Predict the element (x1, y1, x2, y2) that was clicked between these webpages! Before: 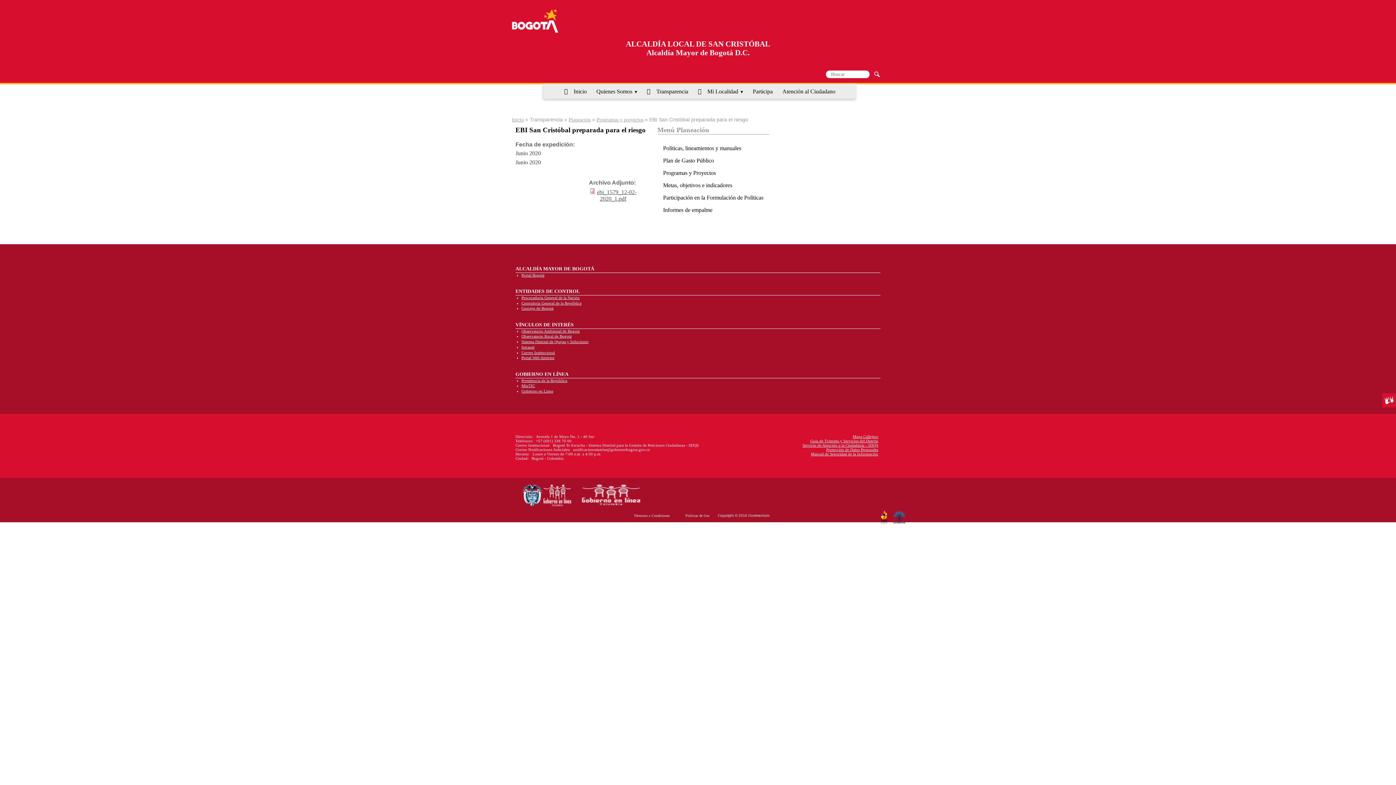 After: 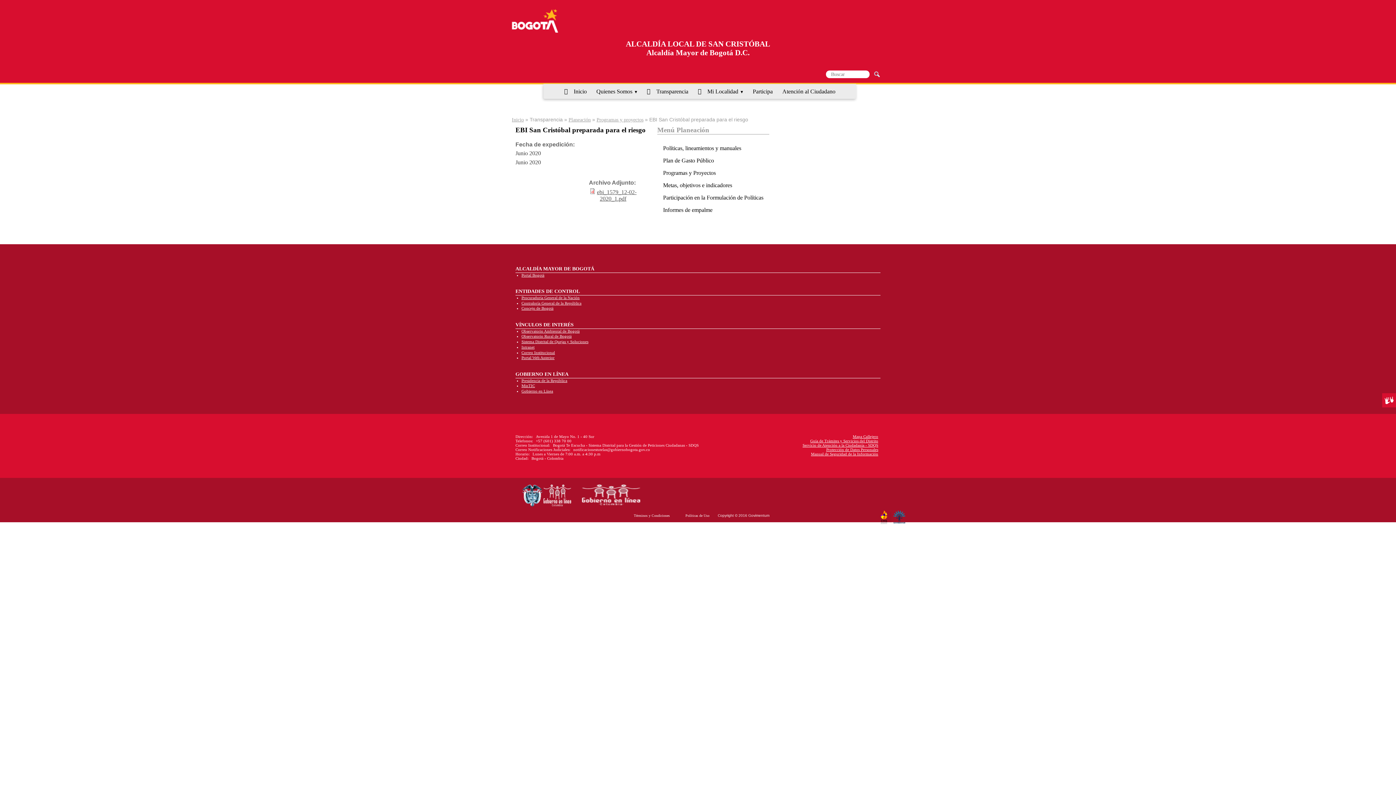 Action: label: Intranet bbox: (521, 345, 534, 349)